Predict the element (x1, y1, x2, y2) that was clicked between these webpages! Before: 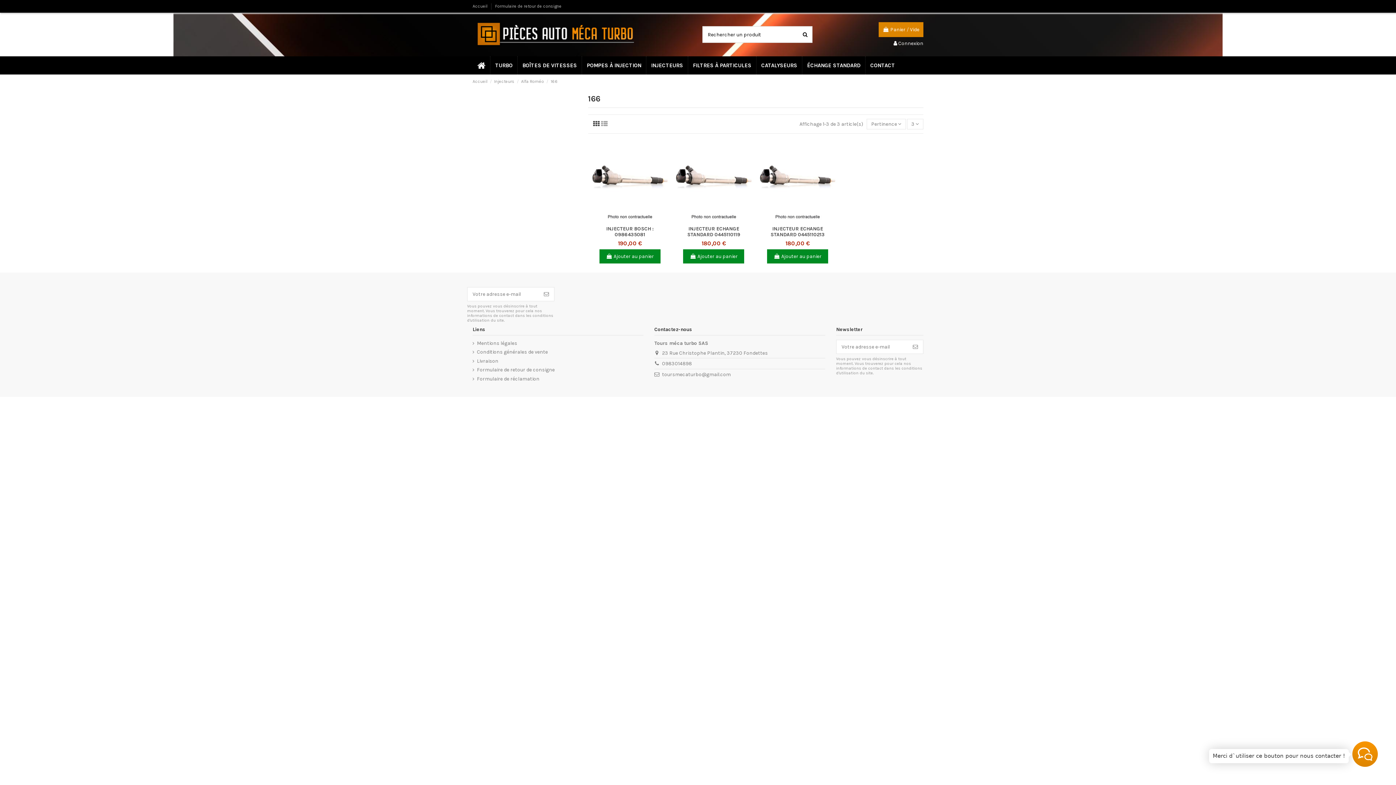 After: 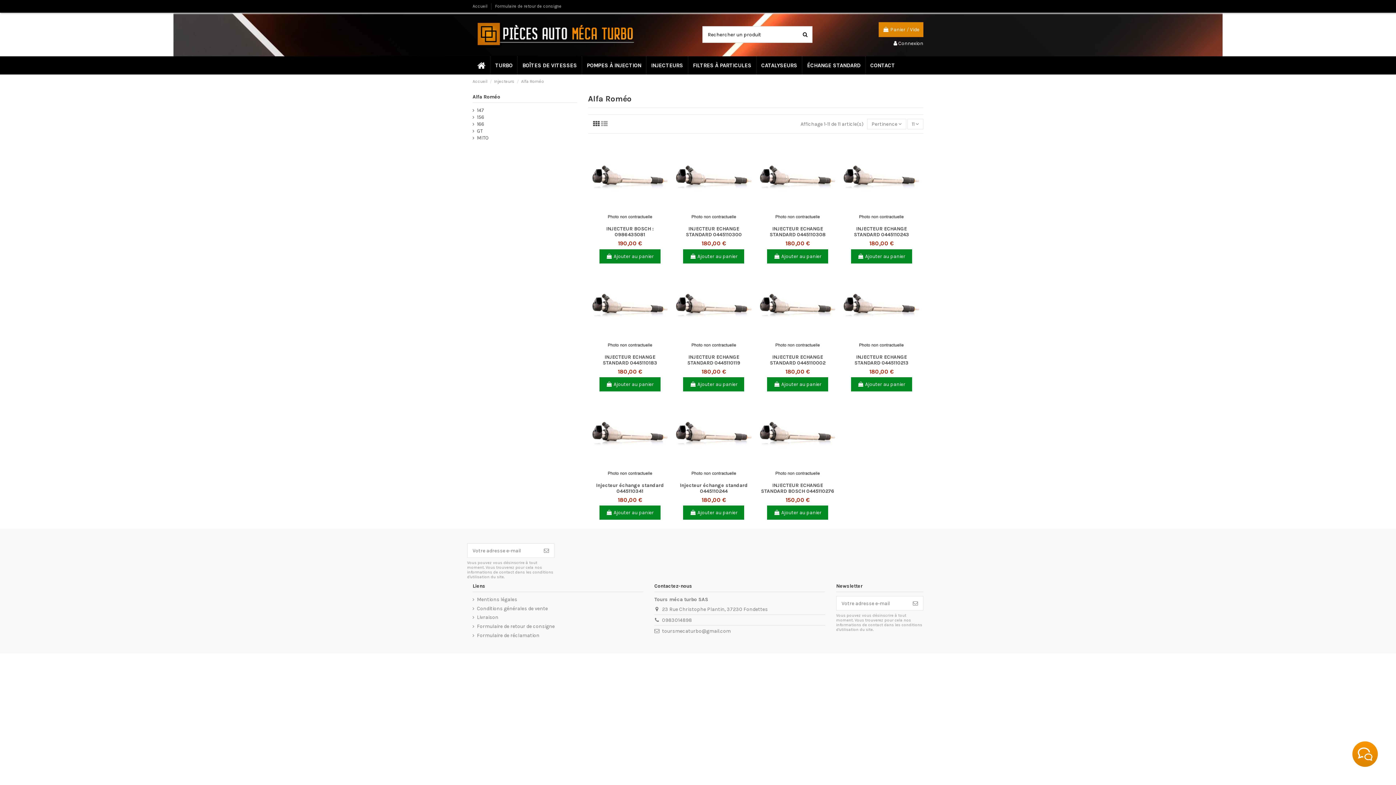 Action: label: Alfa Roméo bbox: (521, 78, 544, 84)